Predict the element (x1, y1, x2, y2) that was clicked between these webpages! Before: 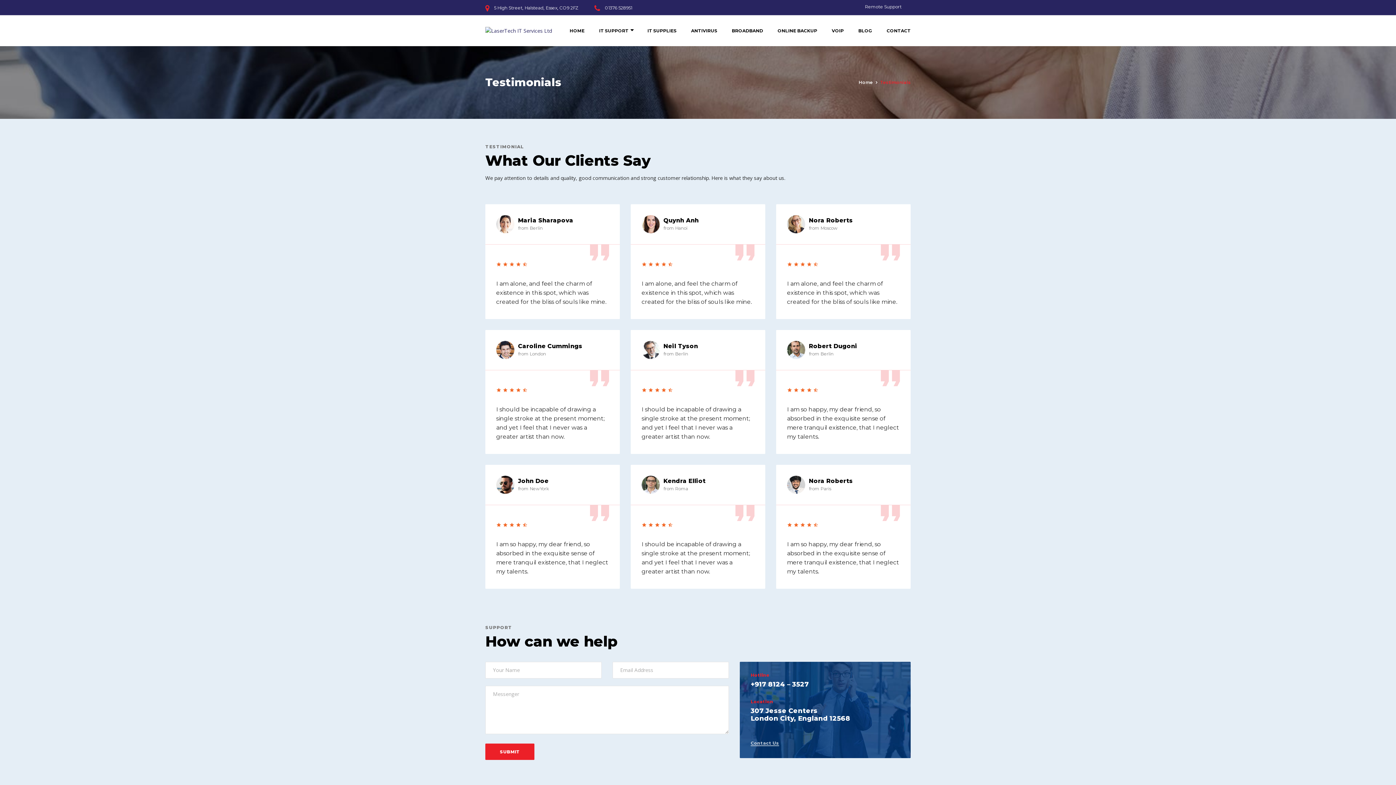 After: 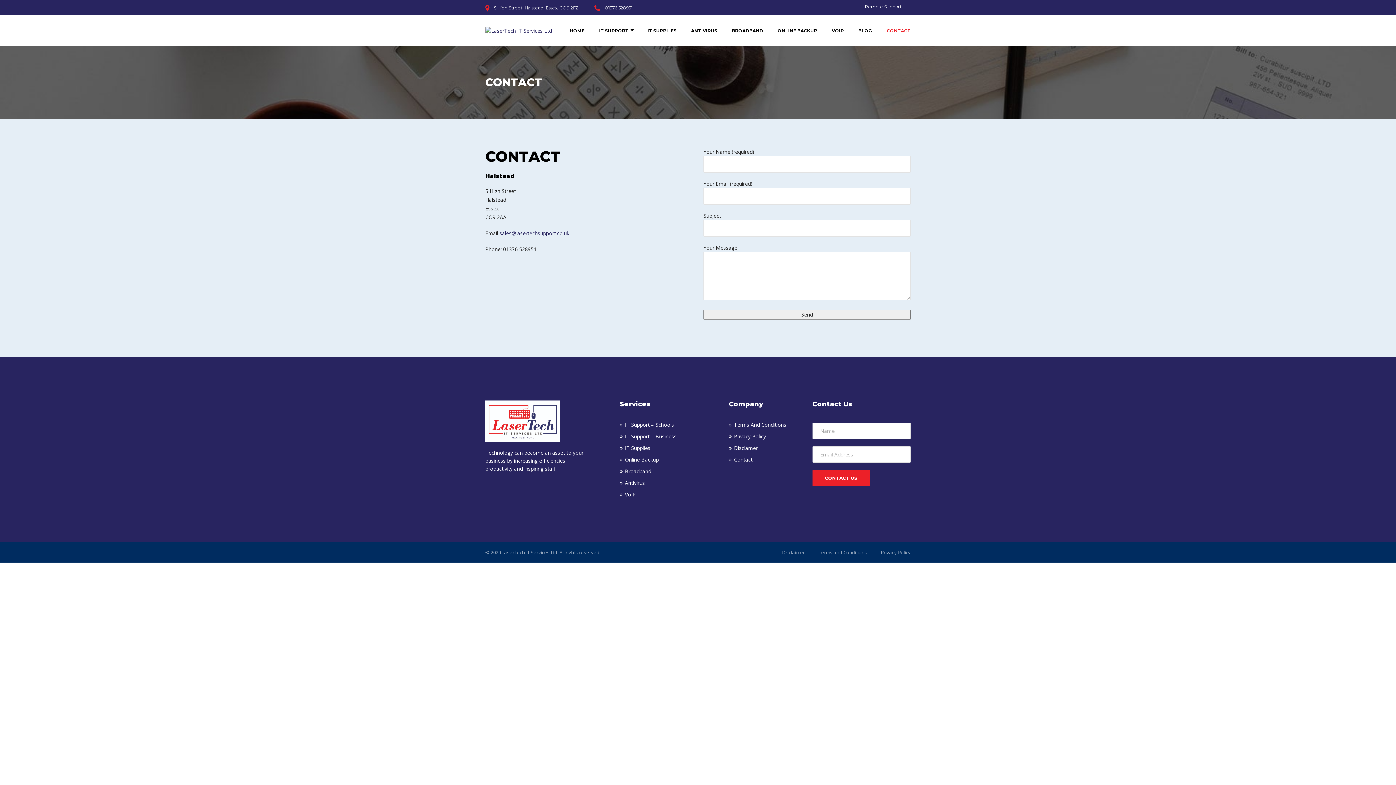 Action: label: CONTACT bbox: (879, 15, 910, 46)